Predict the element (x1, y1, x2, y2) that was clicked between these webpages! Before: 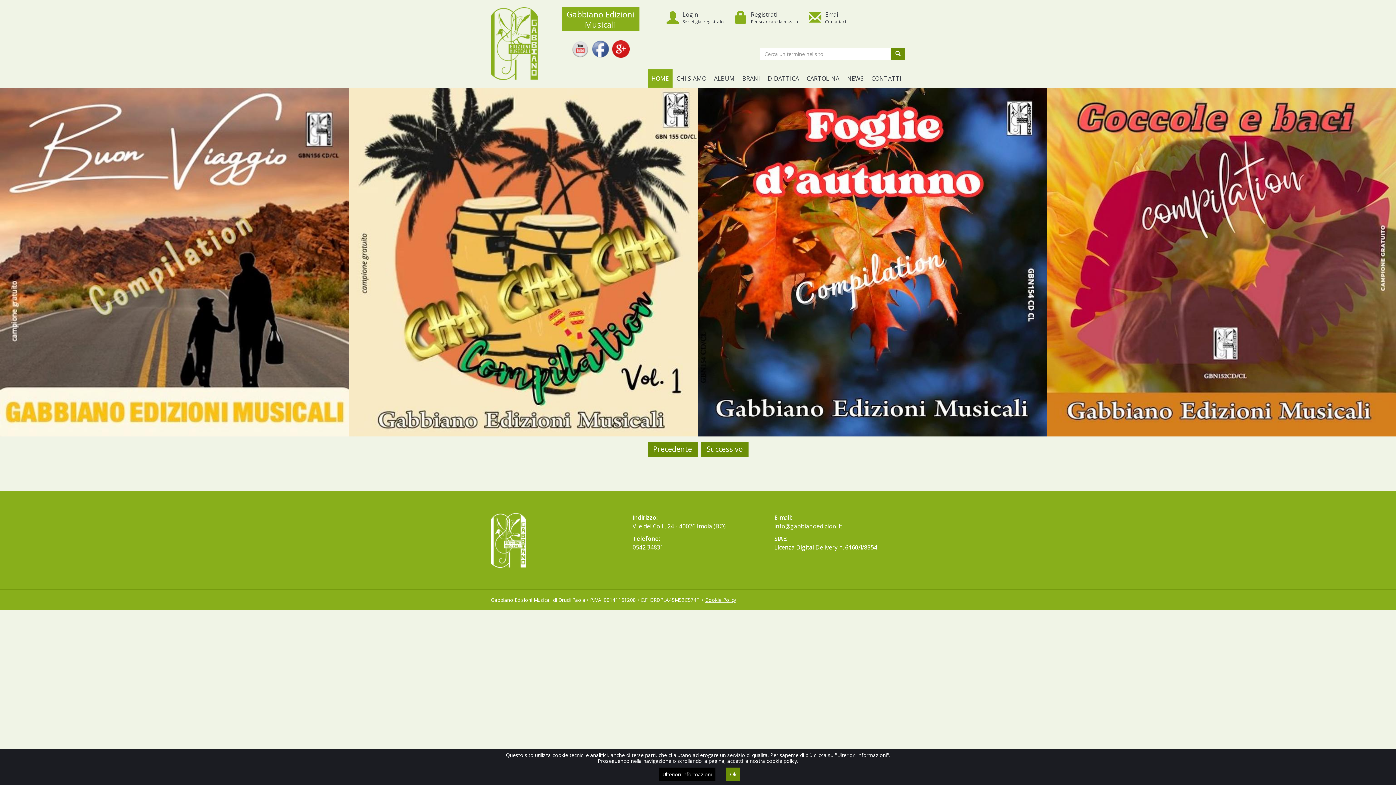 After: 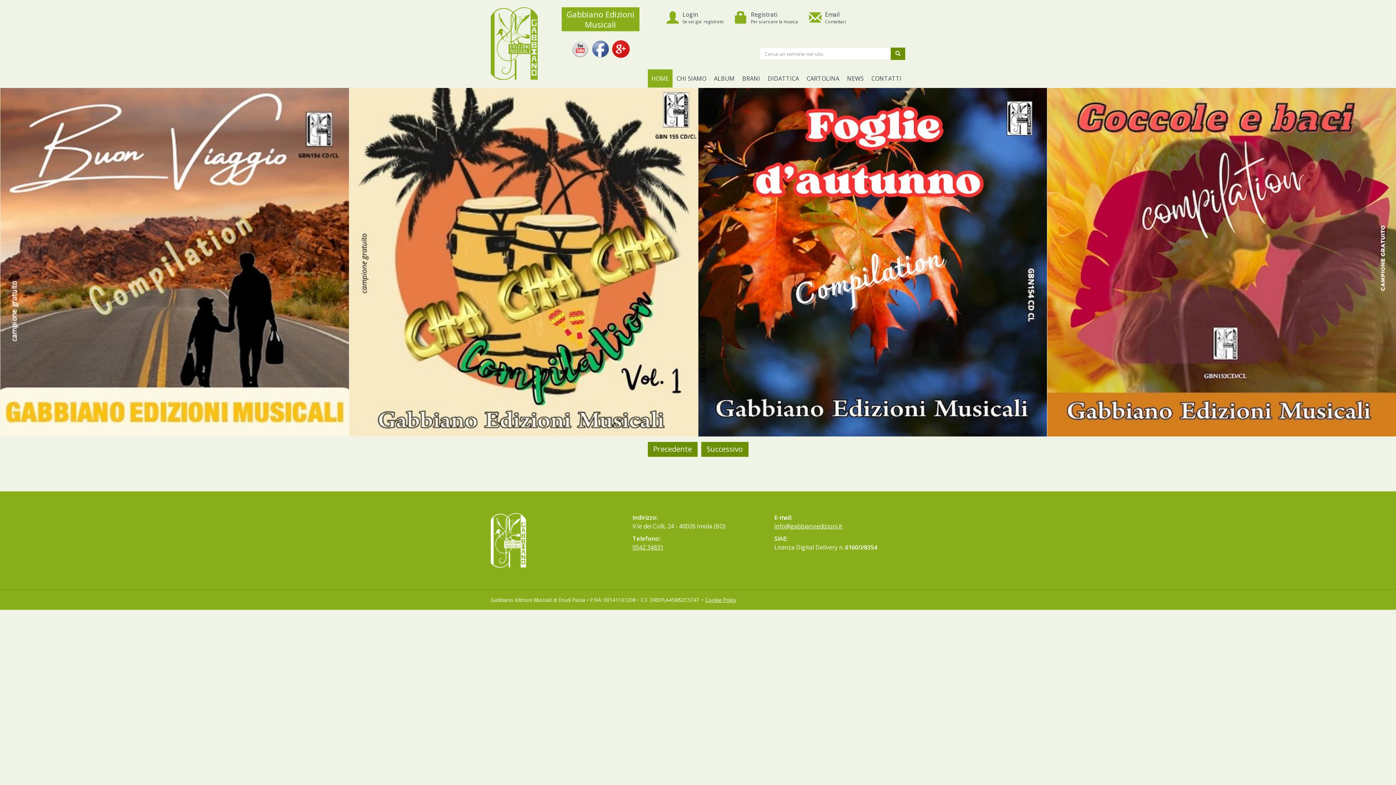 Action: bbox: (726, 768, 740, 781) label: Ok